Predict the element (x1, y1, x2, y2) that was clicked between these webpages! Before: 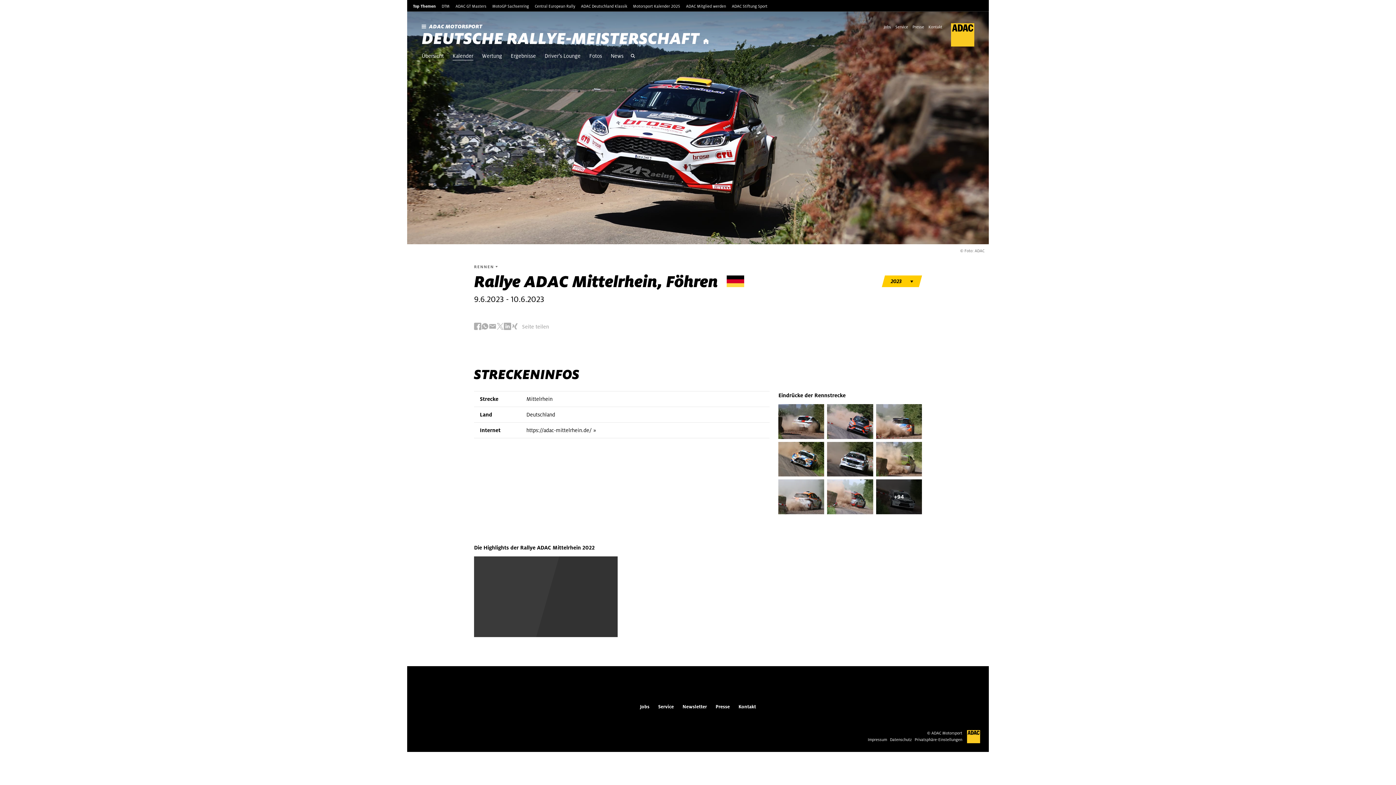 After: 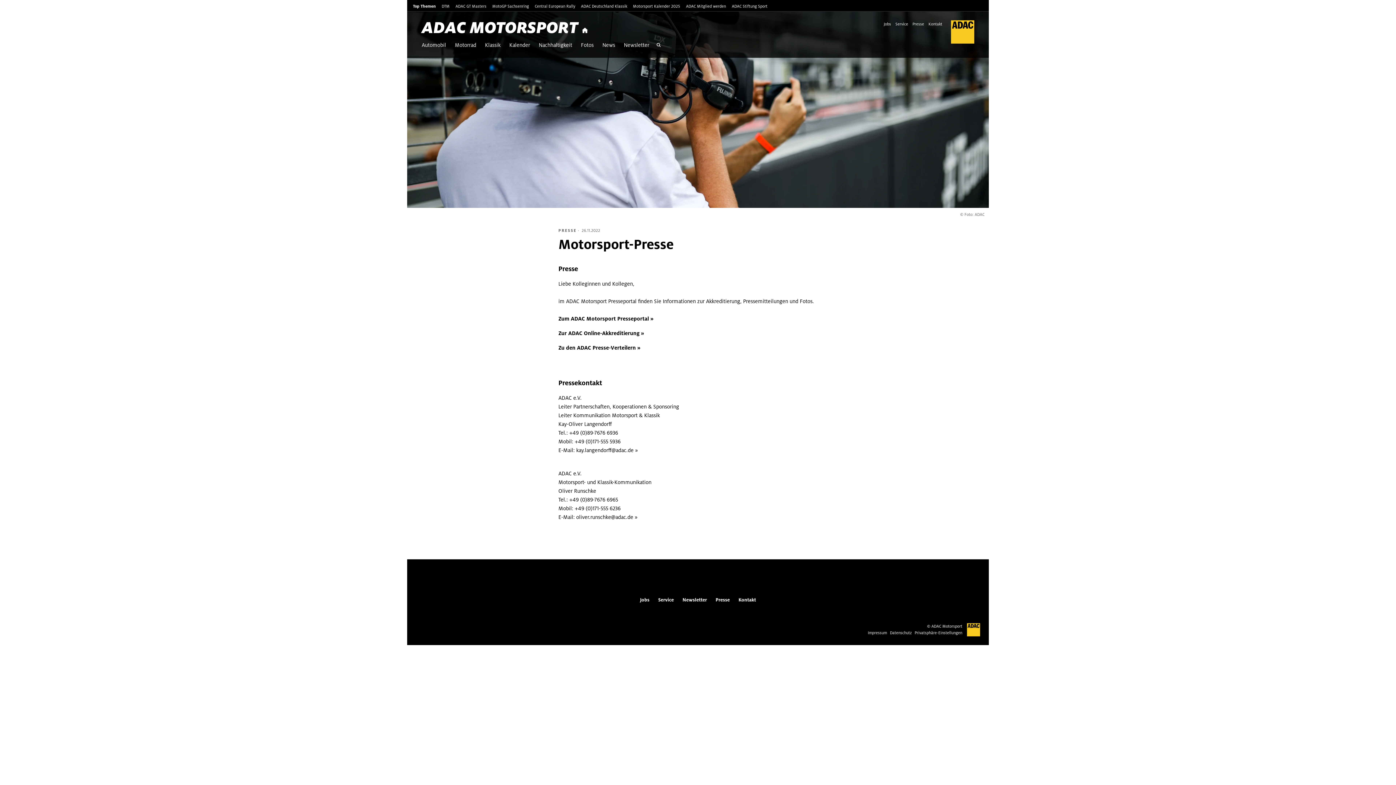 Action: label: Presse bbox: (912, 24, 924, 29)